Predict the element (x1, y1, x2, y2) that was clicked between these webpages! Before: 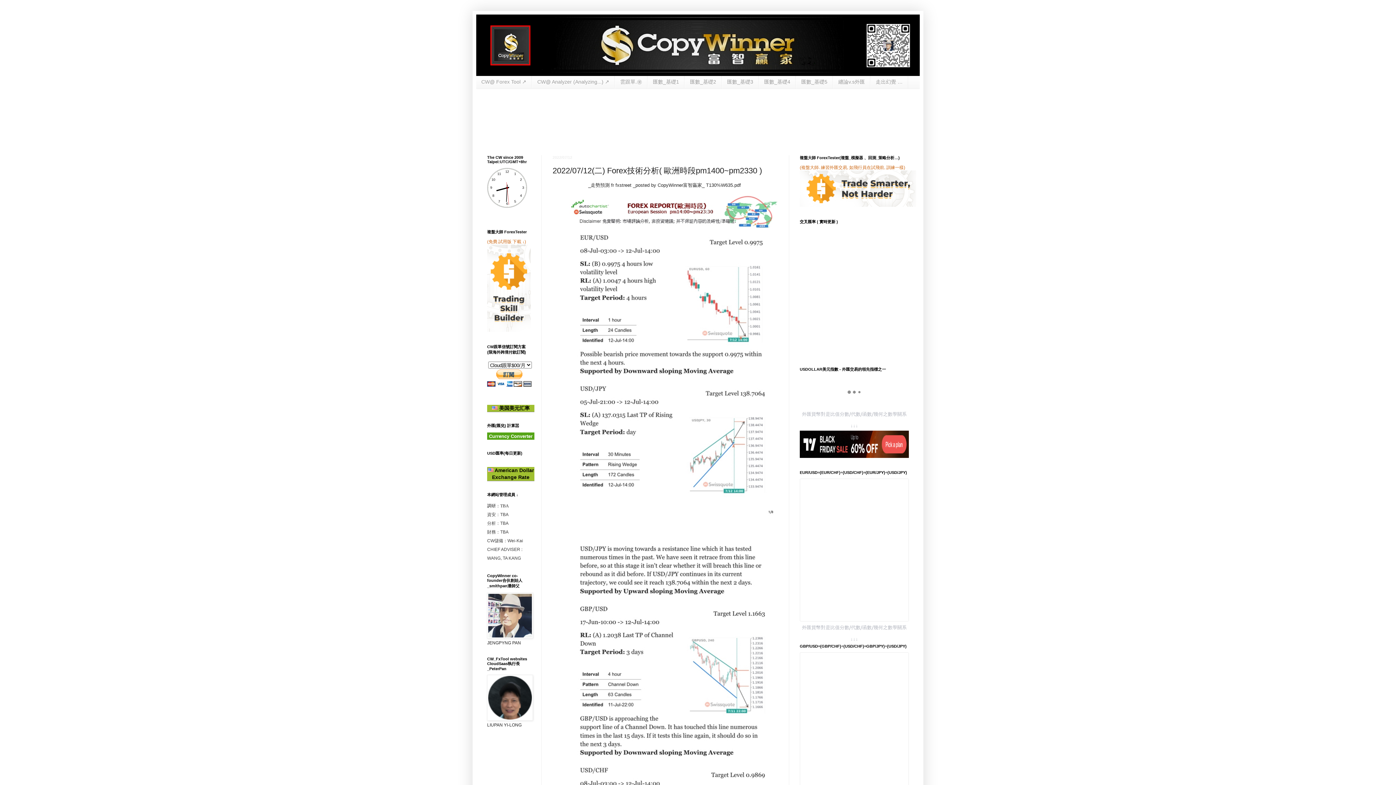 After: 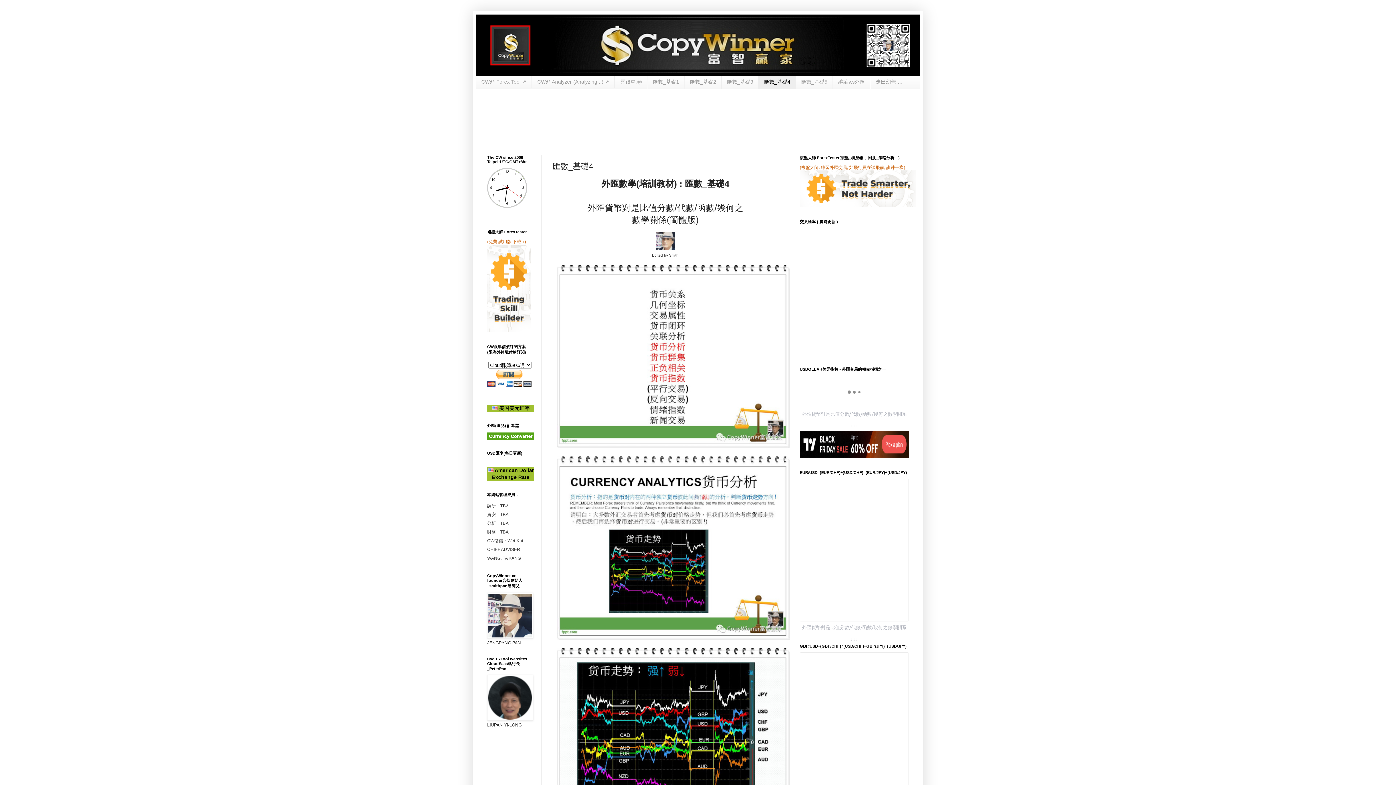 Action: label: 匯數_基礎4 bbox: (758, 76, 796, 88)